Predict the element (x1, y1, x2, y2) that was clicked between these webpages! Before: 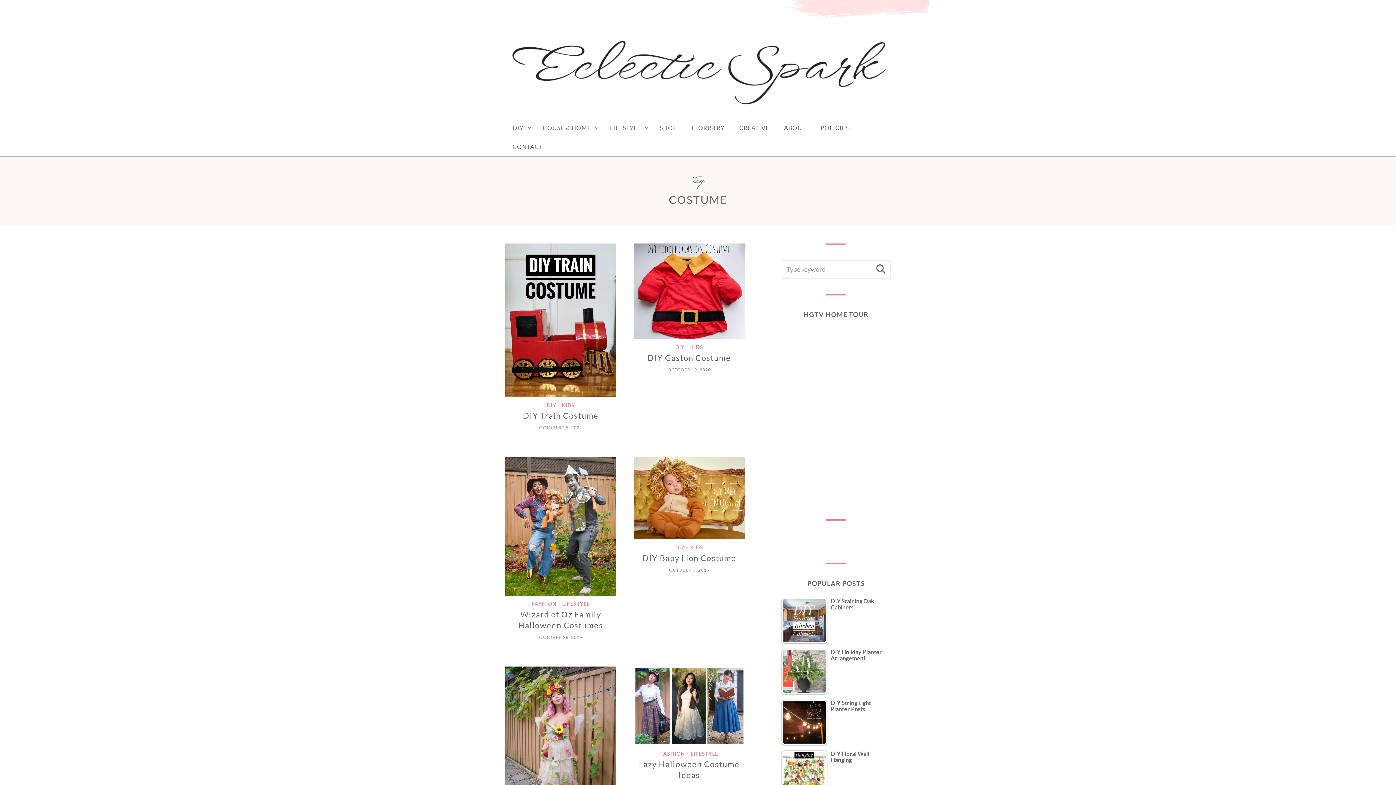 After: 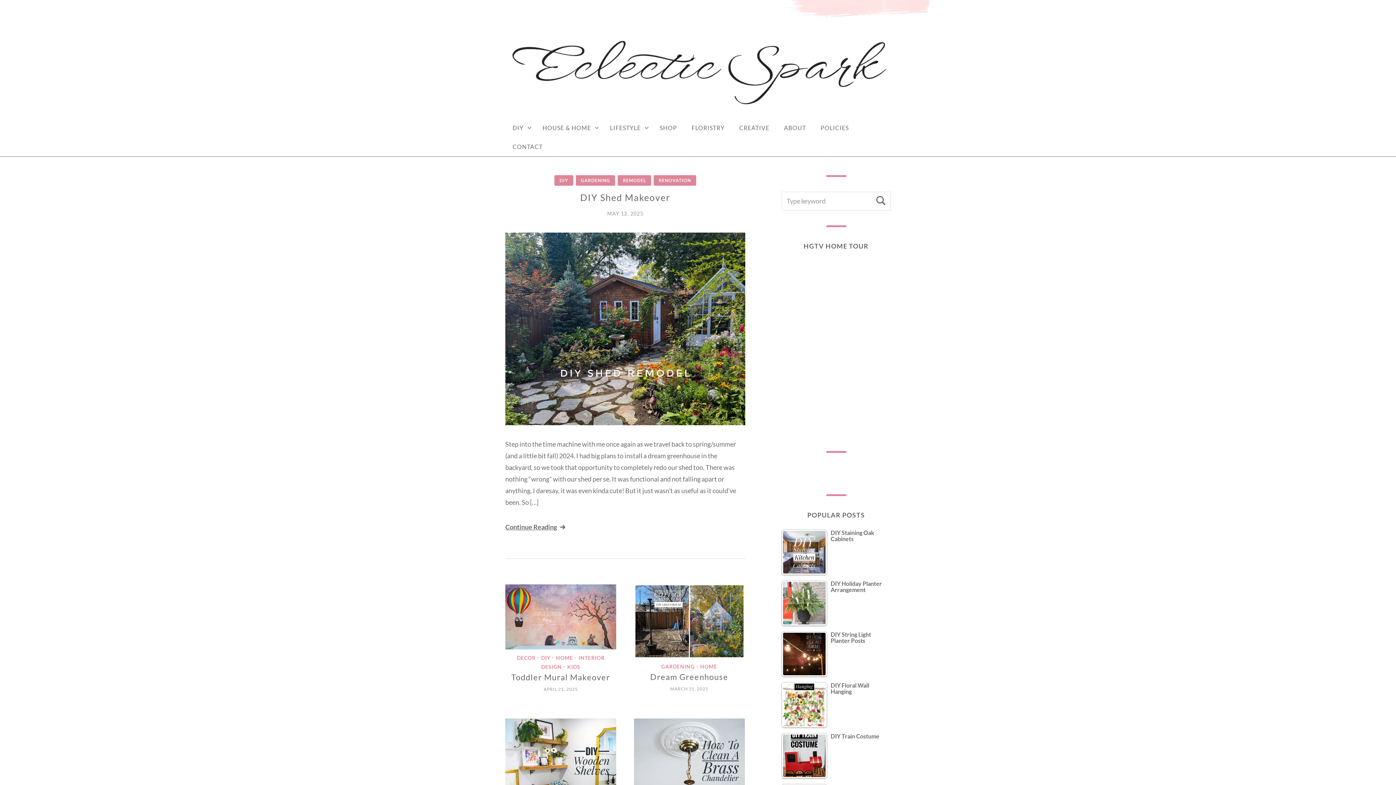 Action: bbox: (505, 18, 890, 118)